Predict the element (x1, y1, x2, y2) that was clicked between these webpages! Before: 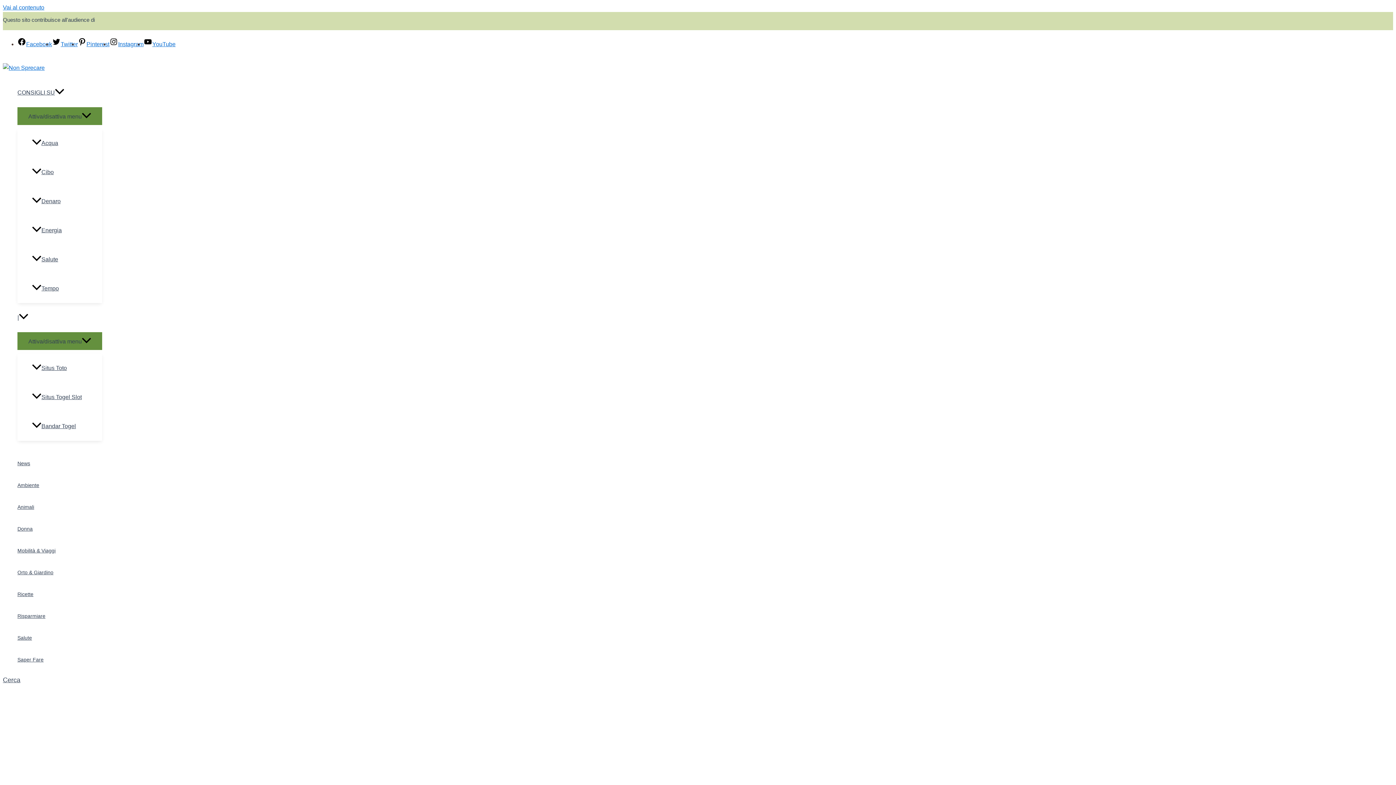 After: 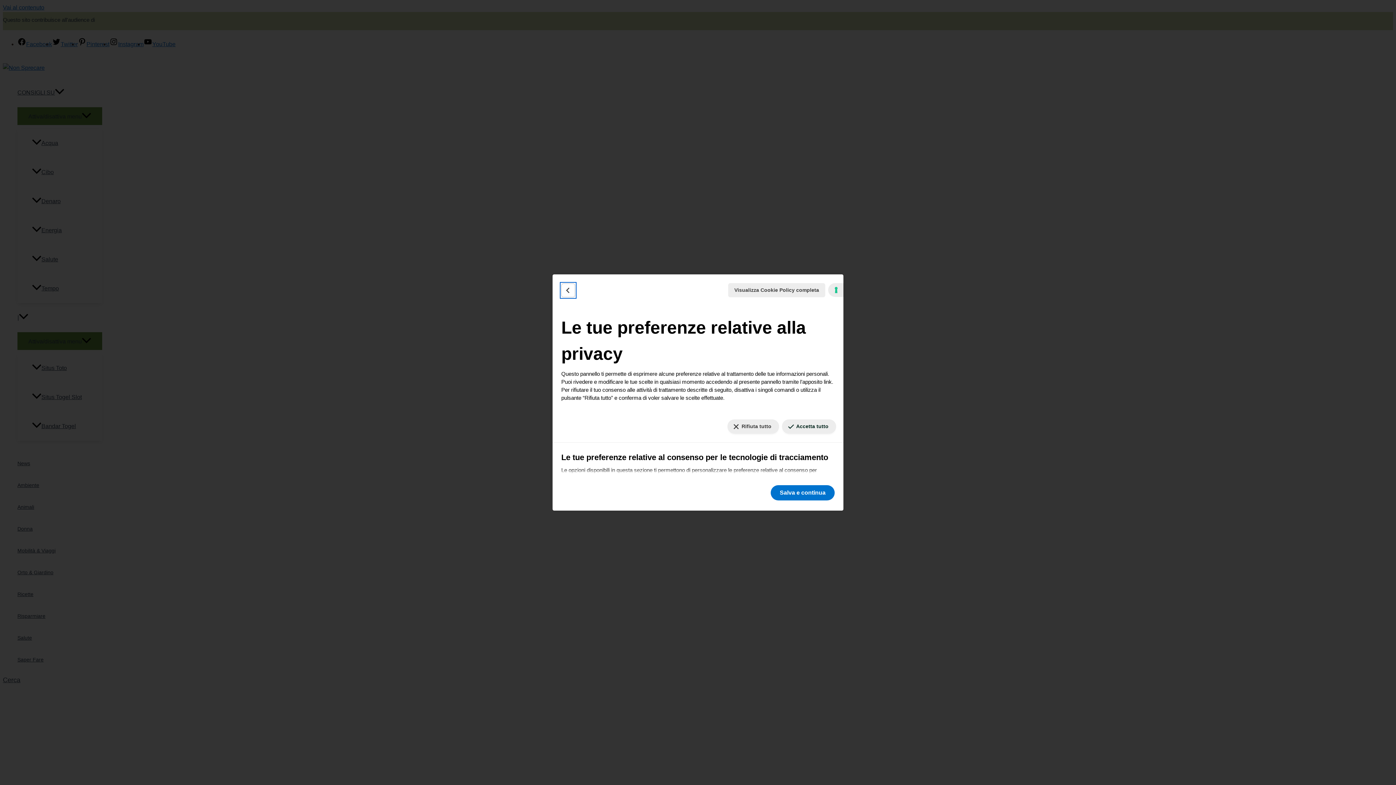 Action: label: Le tue preferenze relative al consenso per le tecnologie di tracciamento bbox: (0, 583, 21, 594)